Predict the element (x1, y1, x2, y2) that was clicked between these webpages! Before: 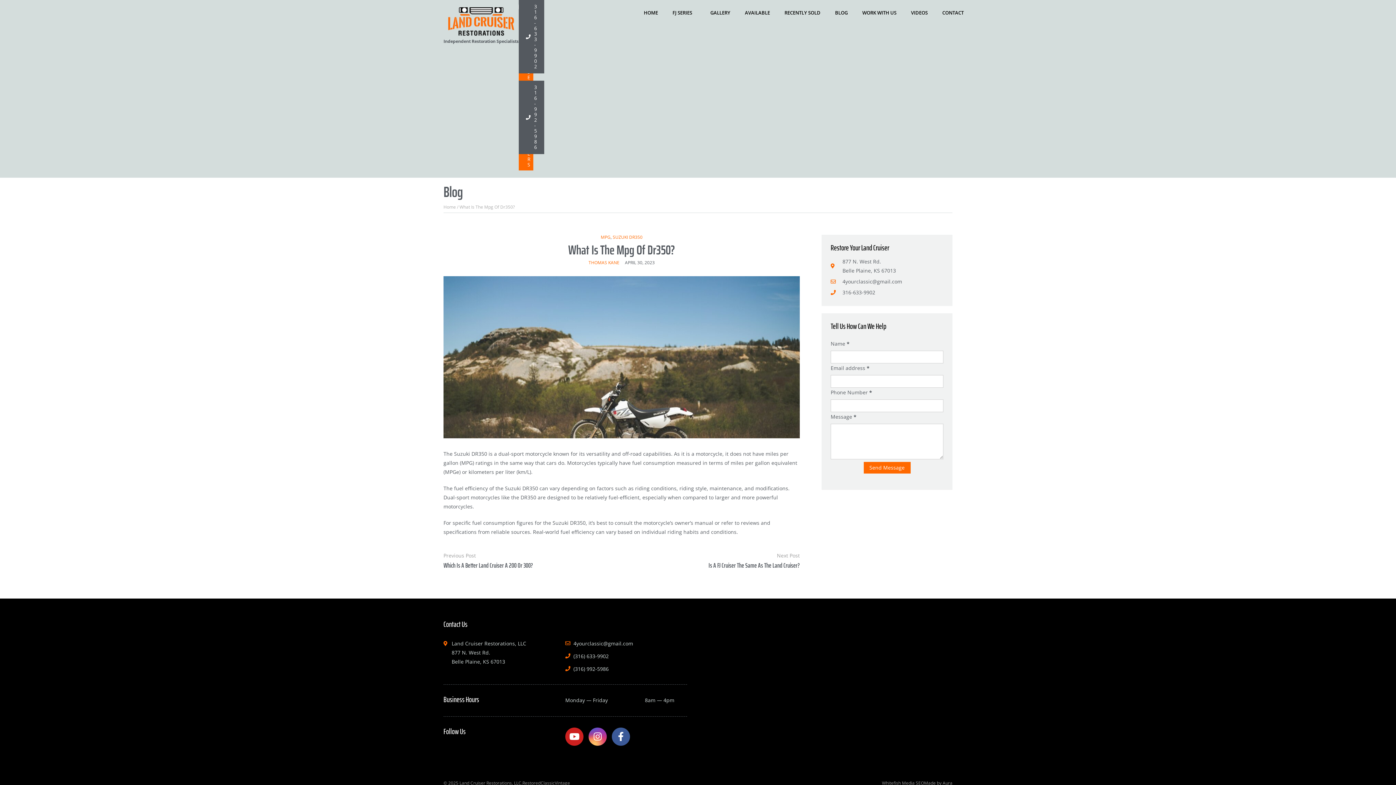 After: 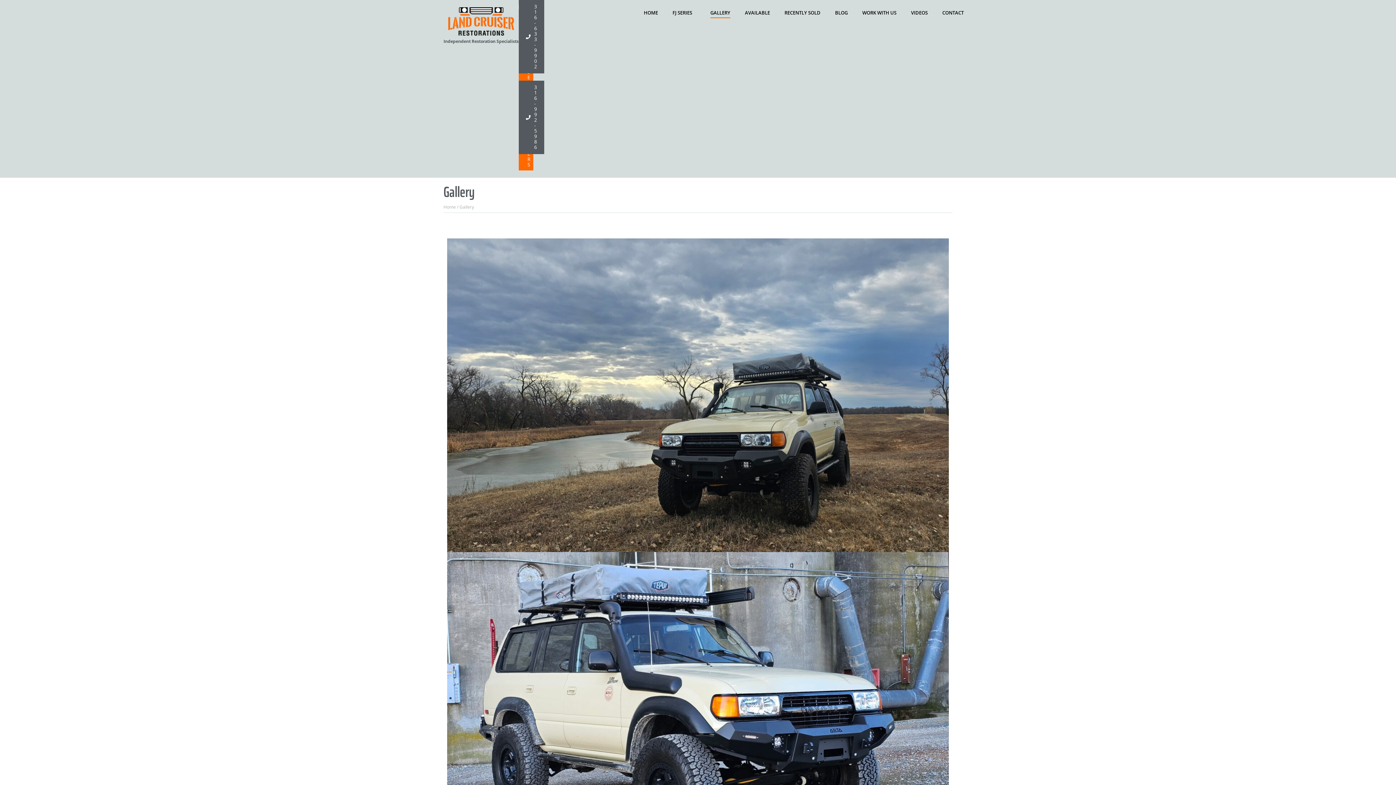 Action: bbox: (710, 7, 730, 18) label: GALLERY